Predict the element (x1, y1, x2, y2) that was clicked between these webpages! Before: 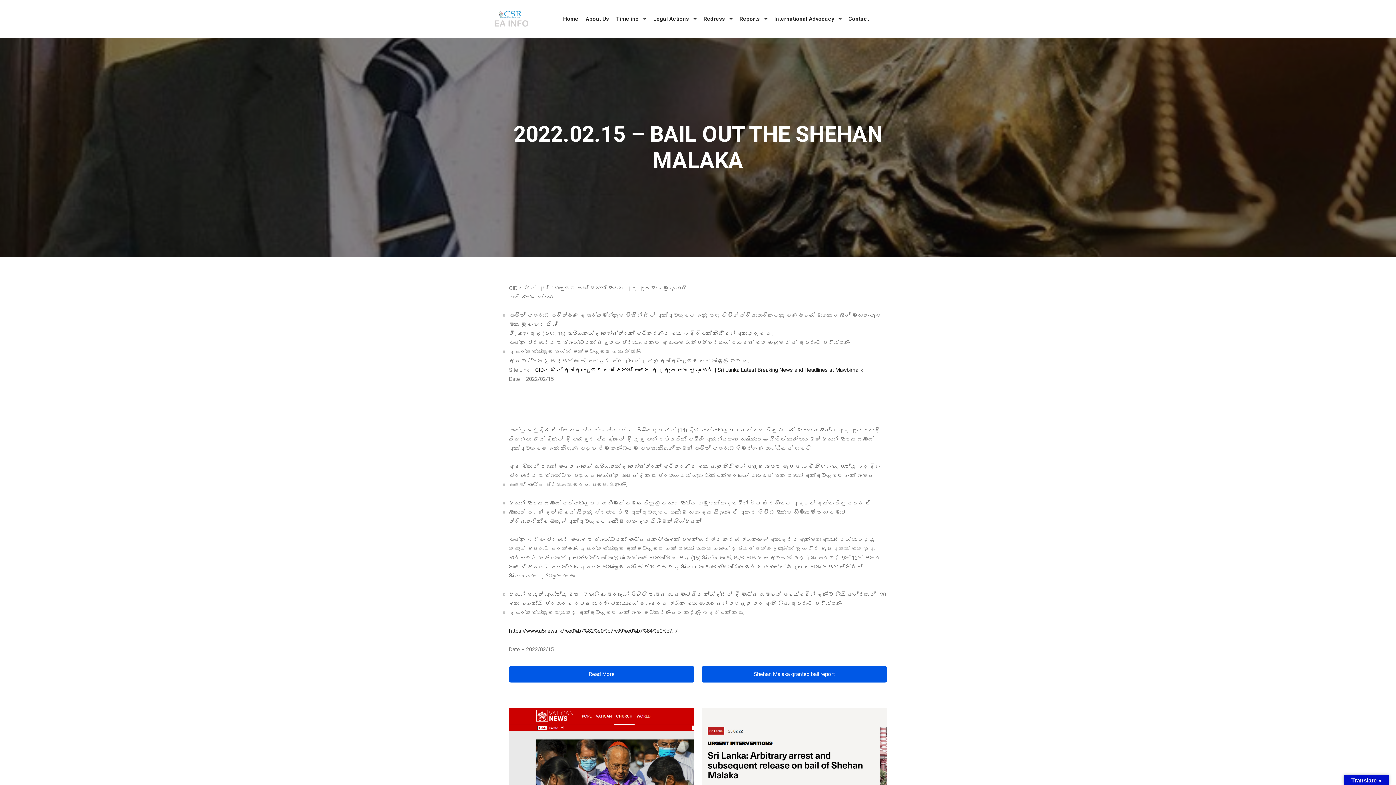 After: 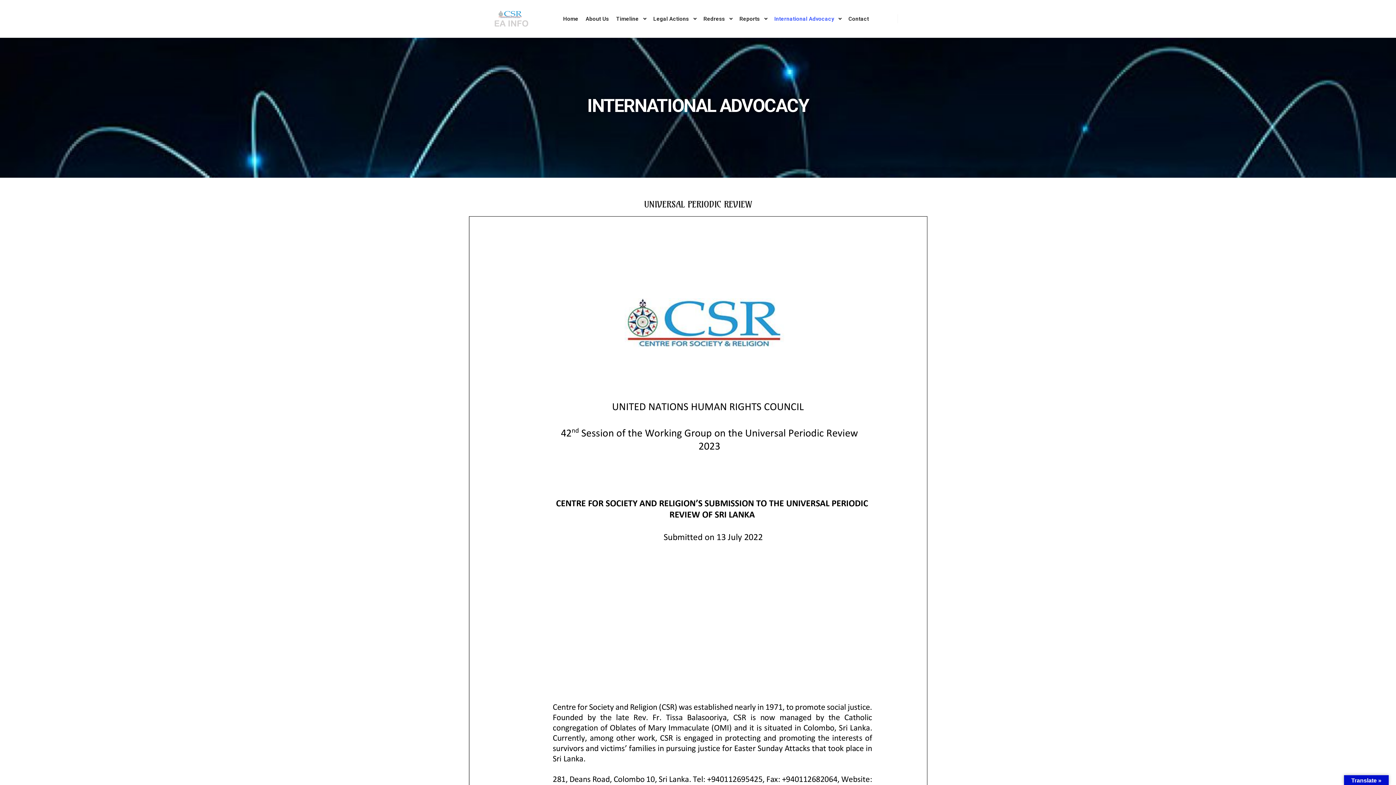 Action: bbox: (770, 0, 835, 37) label: International Advocacy